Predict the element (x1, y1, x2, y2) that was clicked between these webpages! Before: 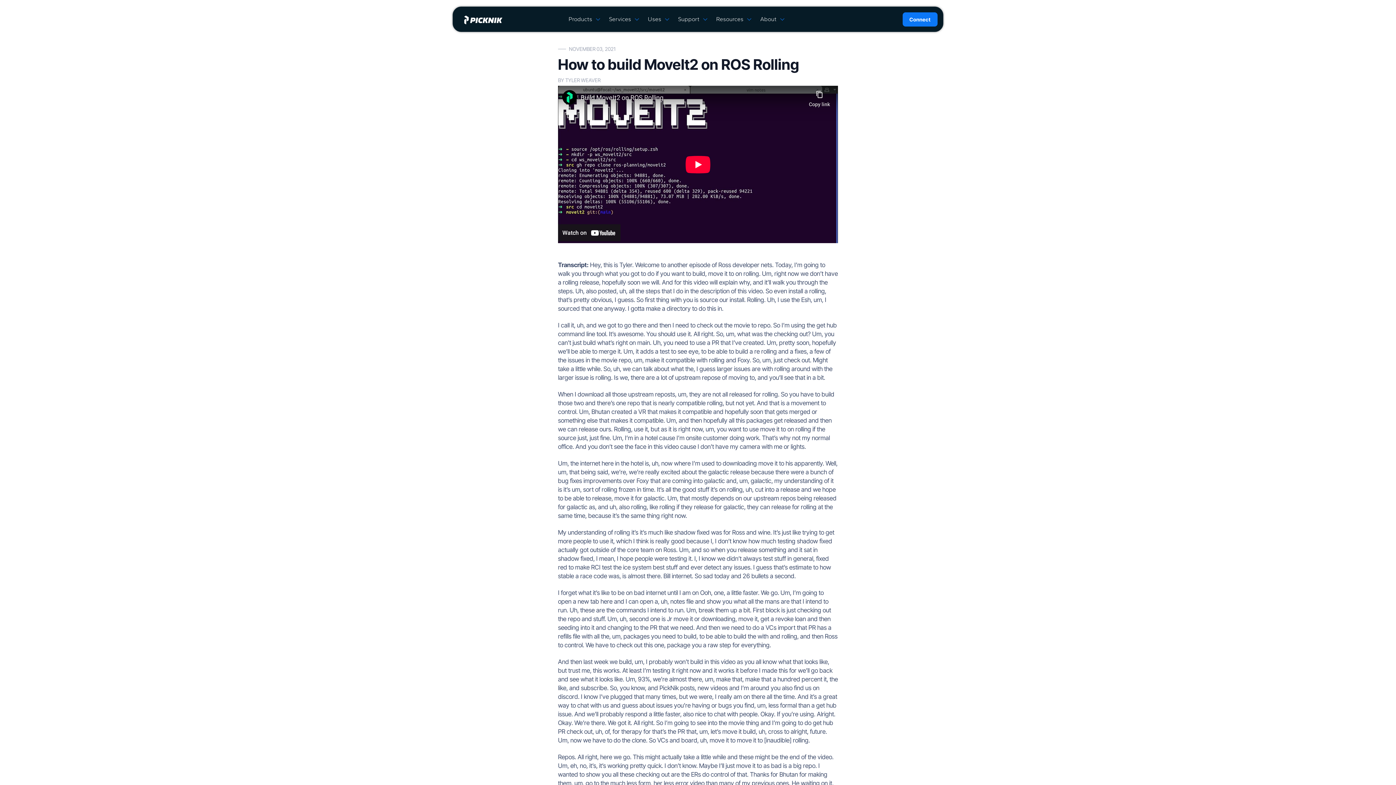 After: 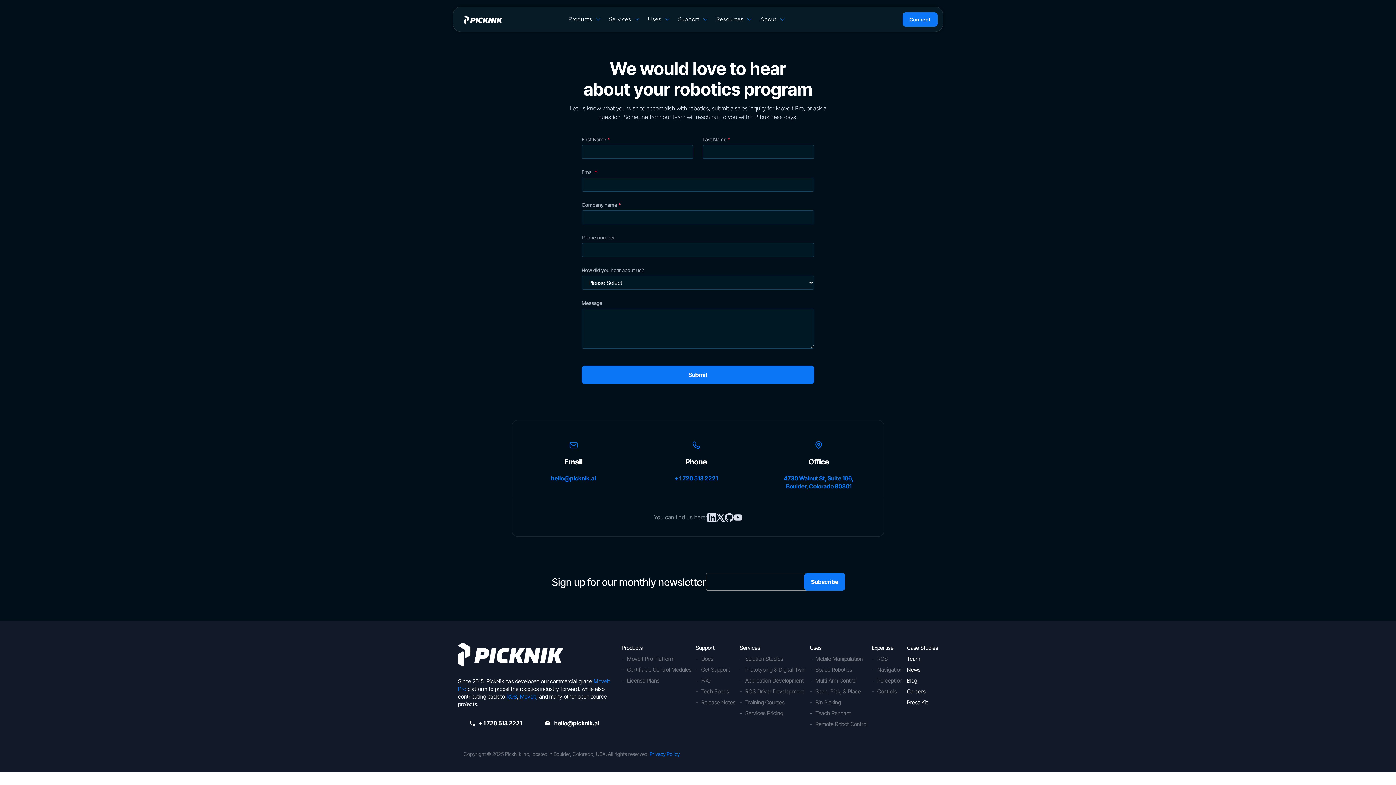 Action: label: Connect bbox: (902, 12, 937, 26)